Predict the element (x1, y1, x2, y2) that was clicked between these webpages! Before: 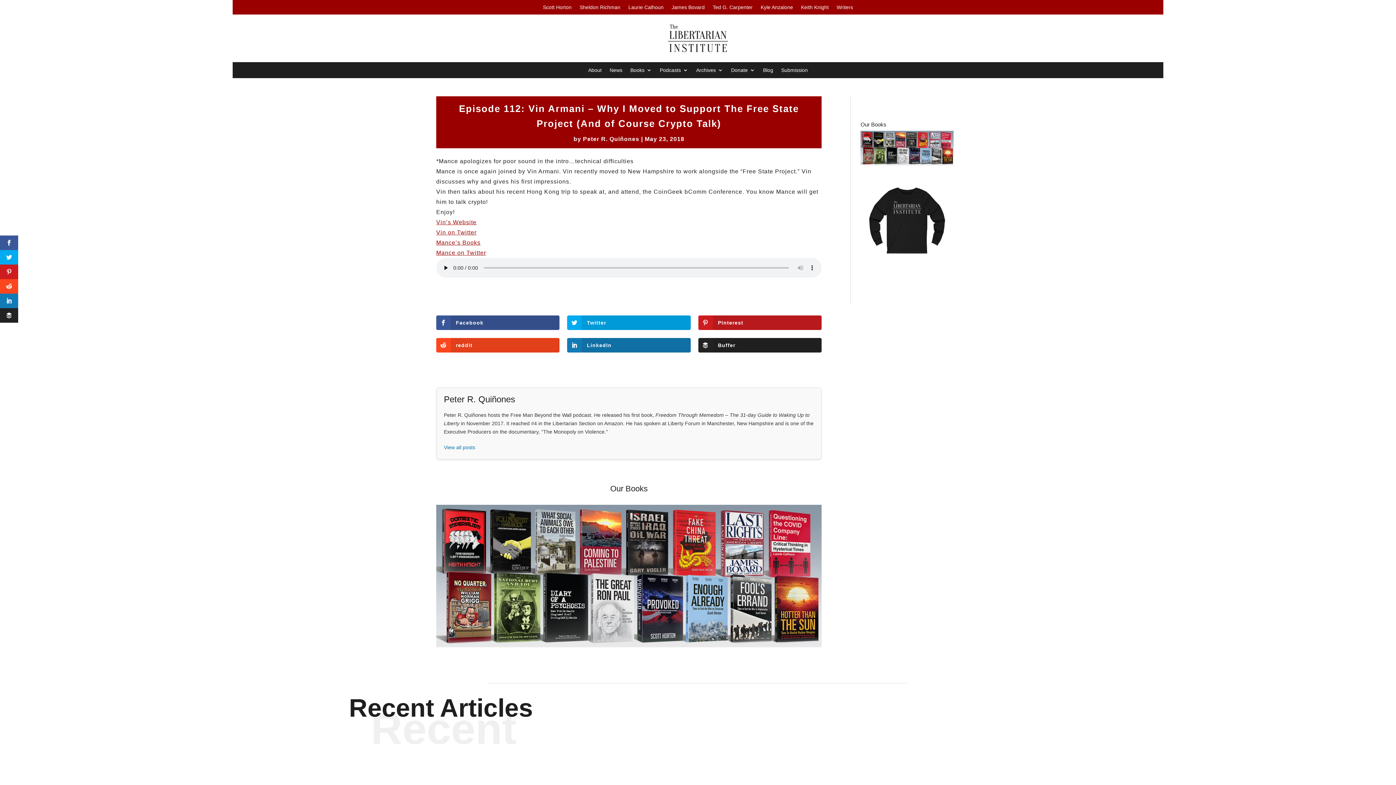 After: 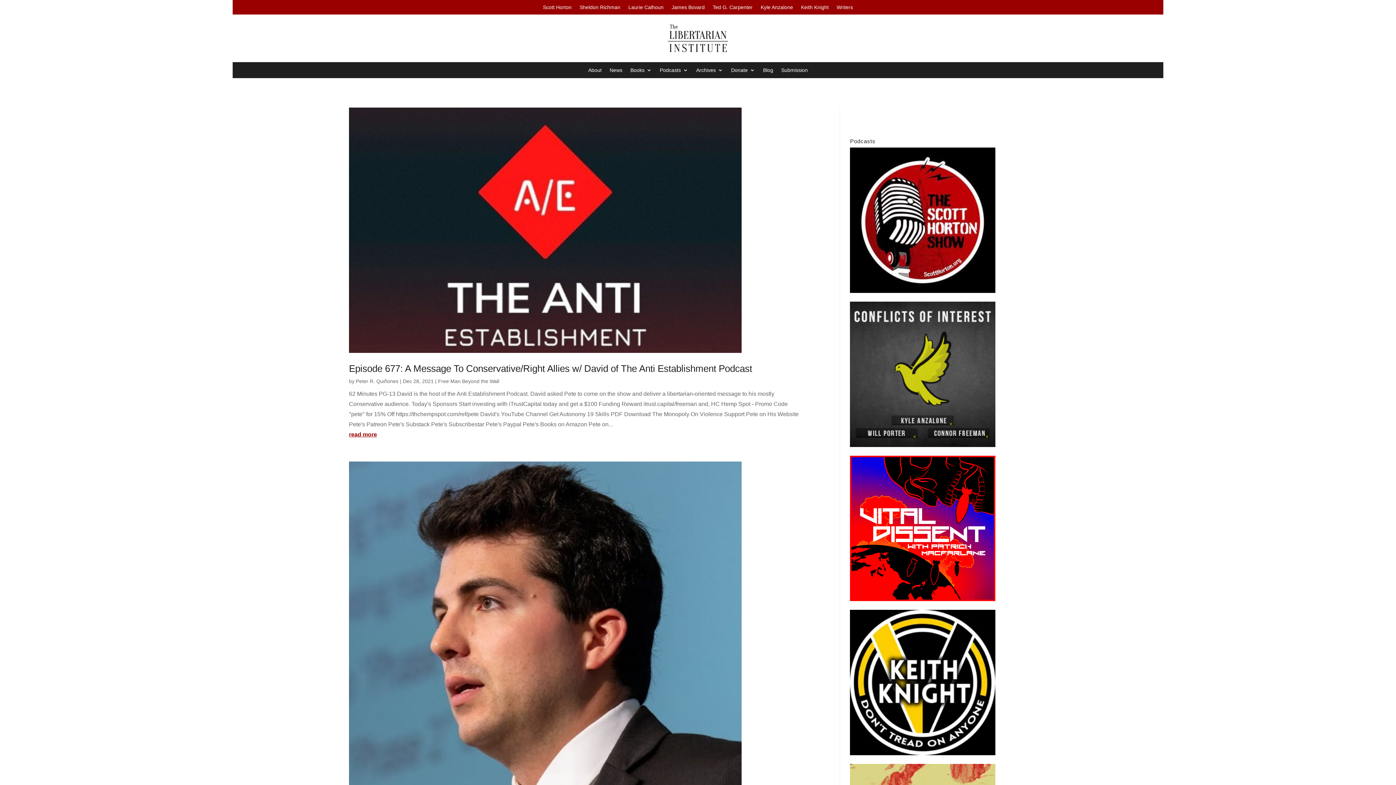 Action: bbox: (444, 443, 475, 451) label: View all posts